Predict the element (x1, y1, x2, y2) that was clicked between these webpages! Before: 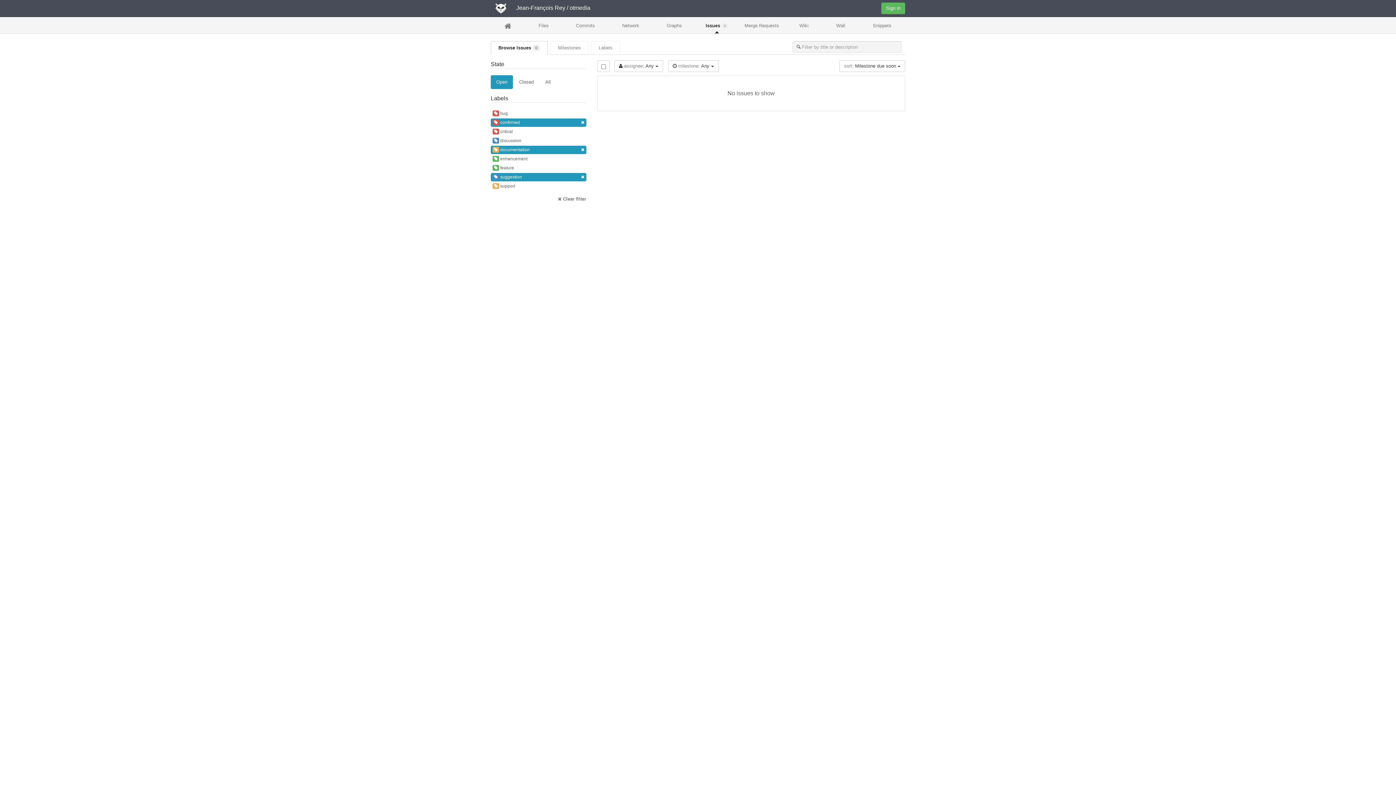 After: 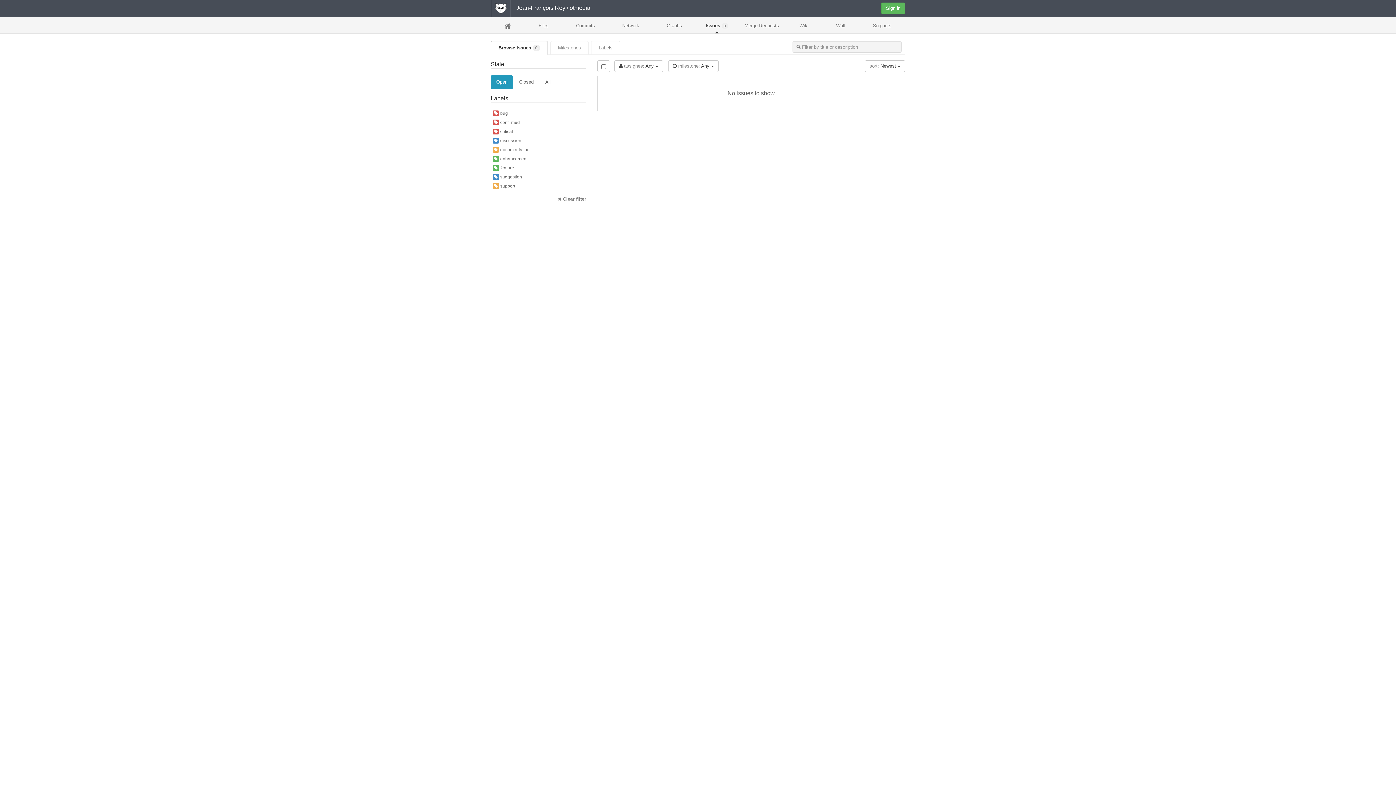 Action: label: Browse Issues 0 bbox: (490, 41, 548, 54)